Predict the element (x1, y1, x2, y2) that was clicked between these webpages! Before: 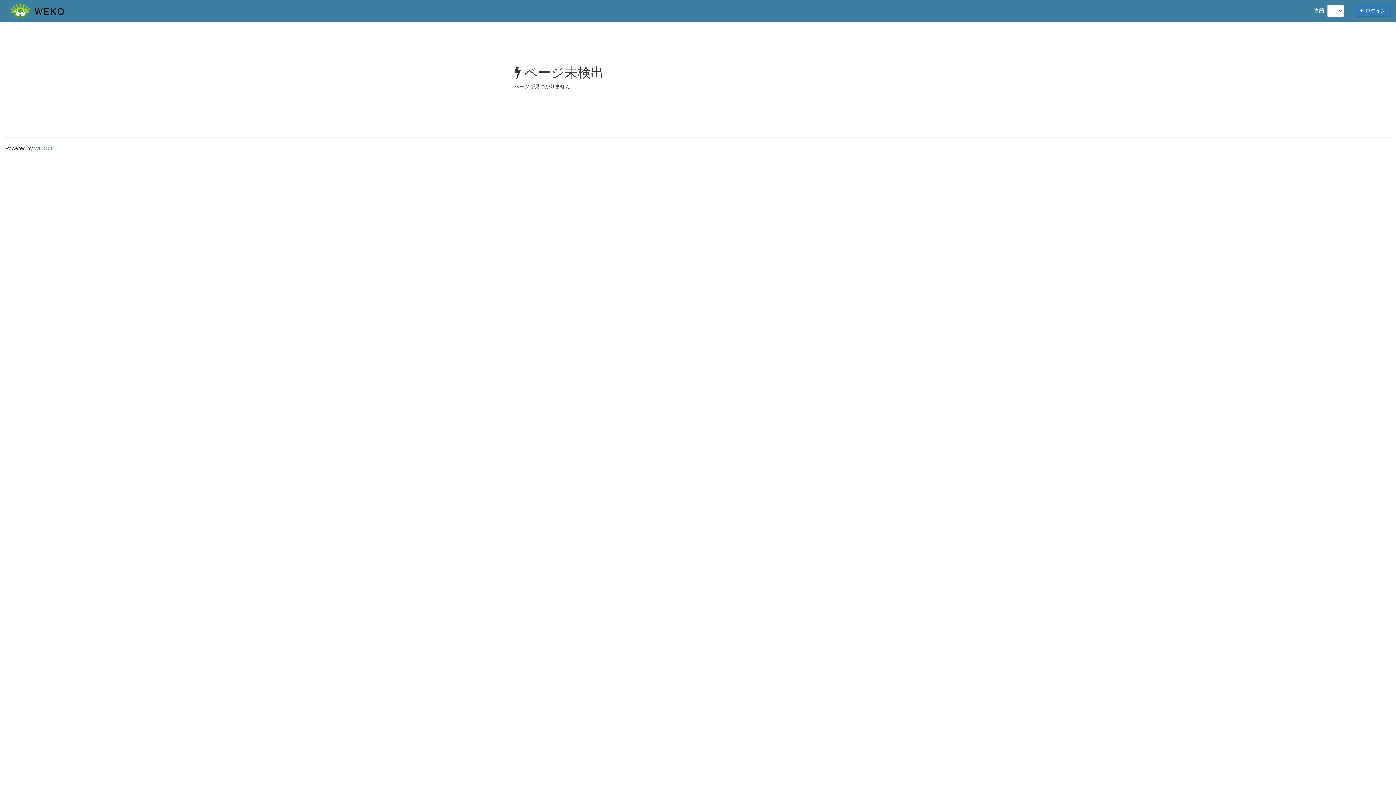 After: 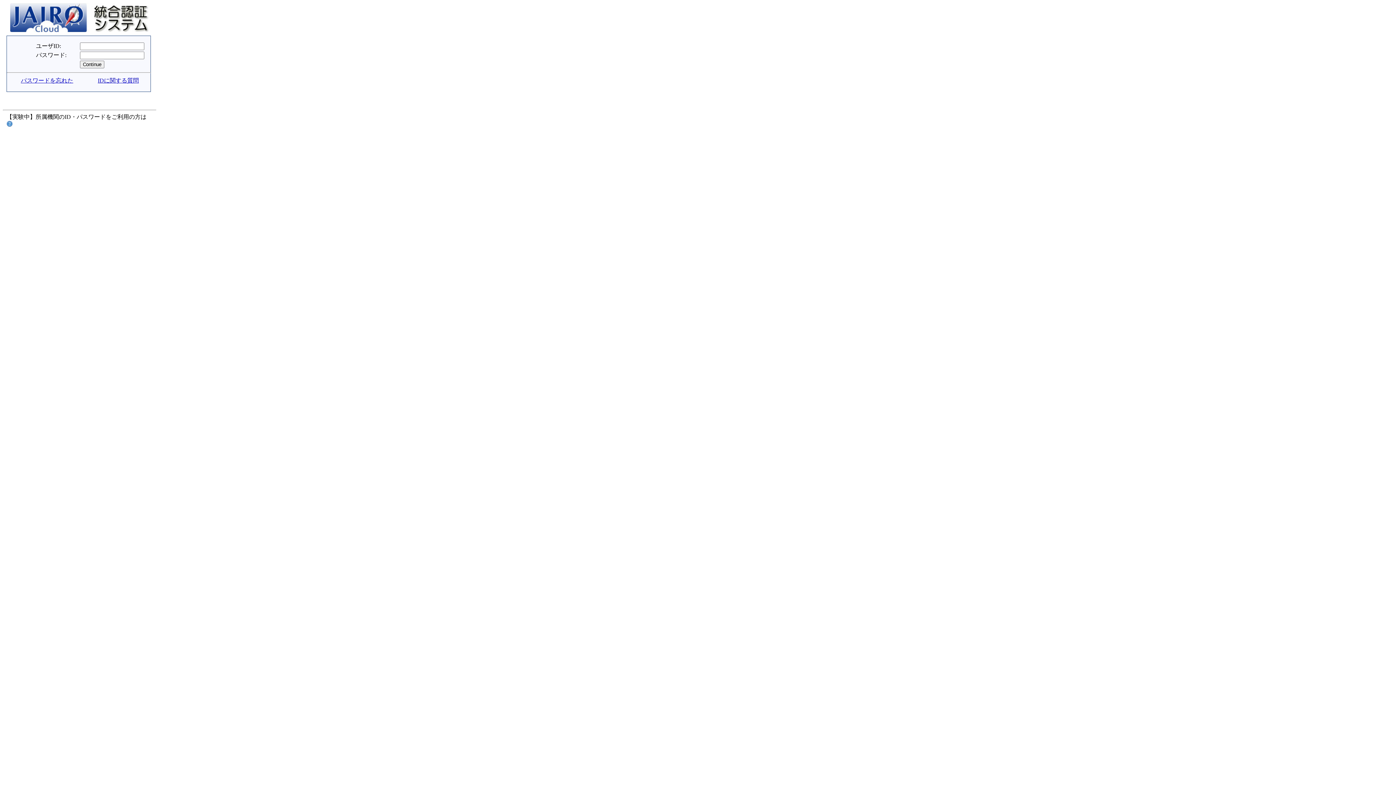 Action: label:  ログイン bbox: (1355, 4, 1390, 16)